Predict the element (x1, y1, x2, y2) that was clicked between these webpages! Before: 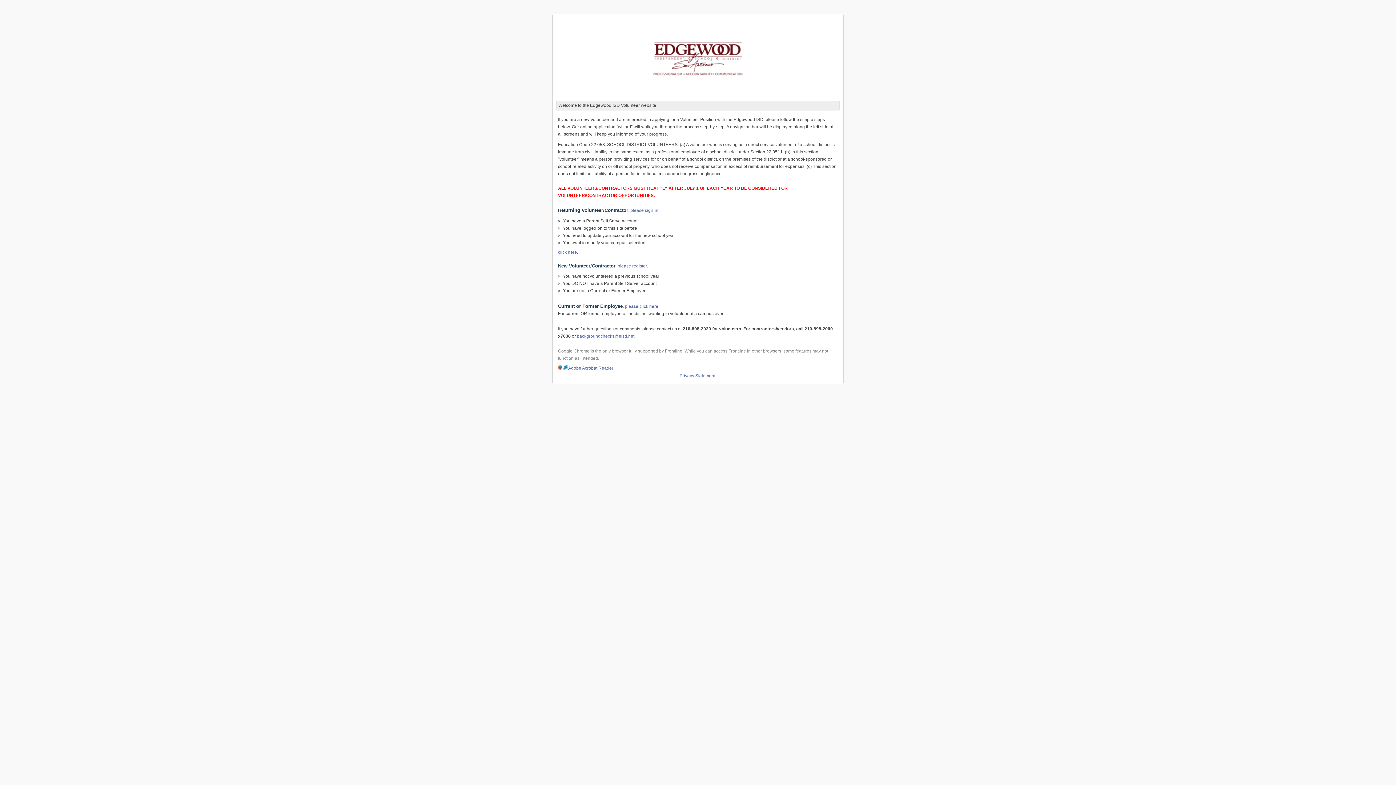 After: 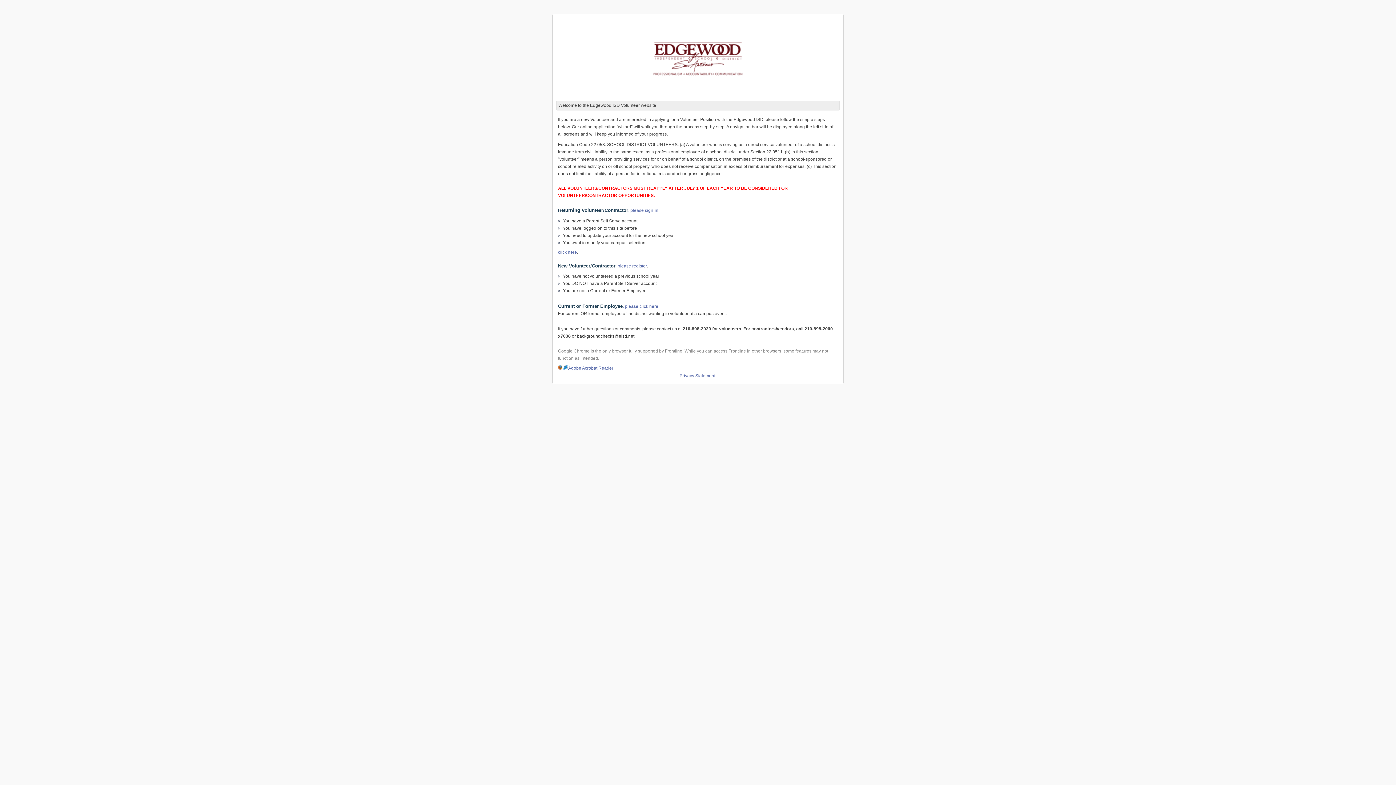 Action: label: backgroundchecks@eisd.net bbox: (577, 333, 634, 338)